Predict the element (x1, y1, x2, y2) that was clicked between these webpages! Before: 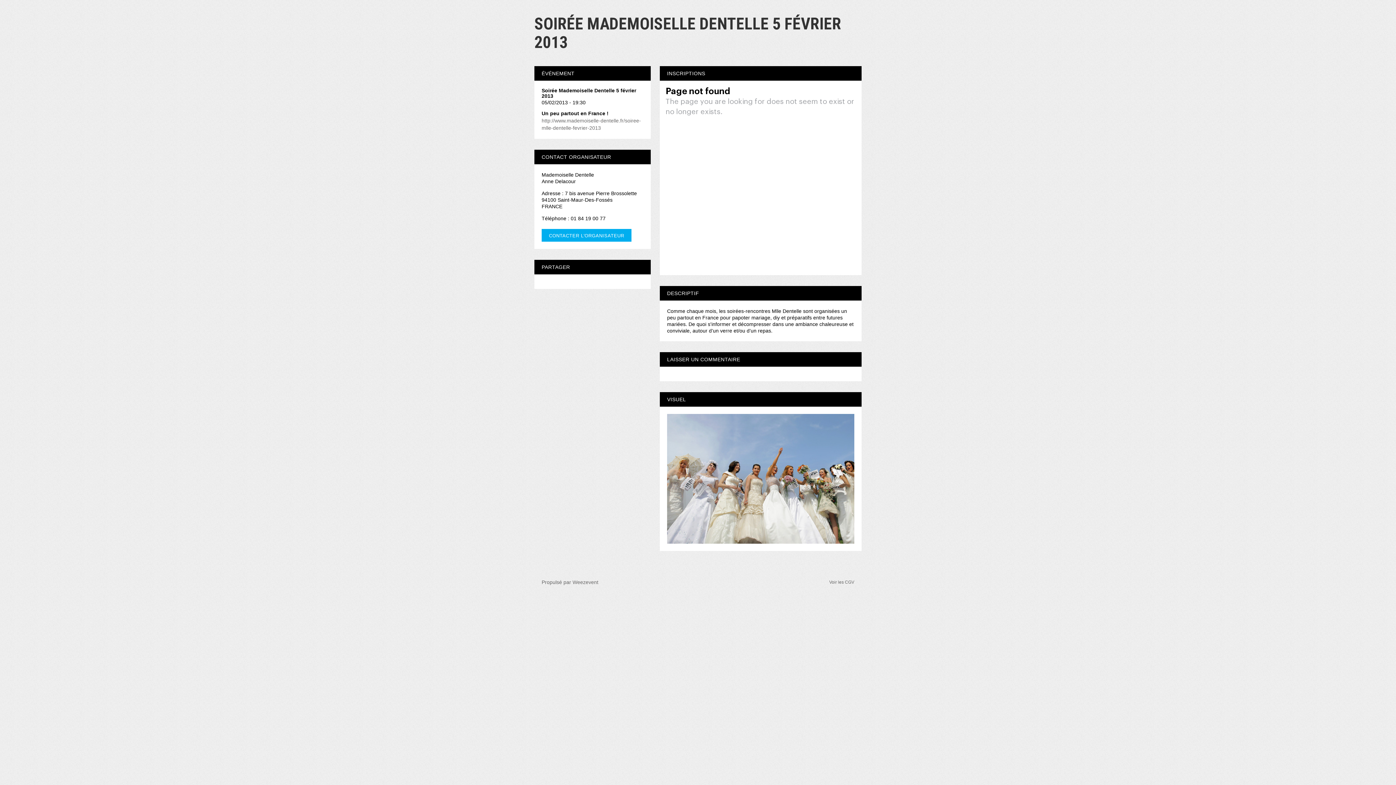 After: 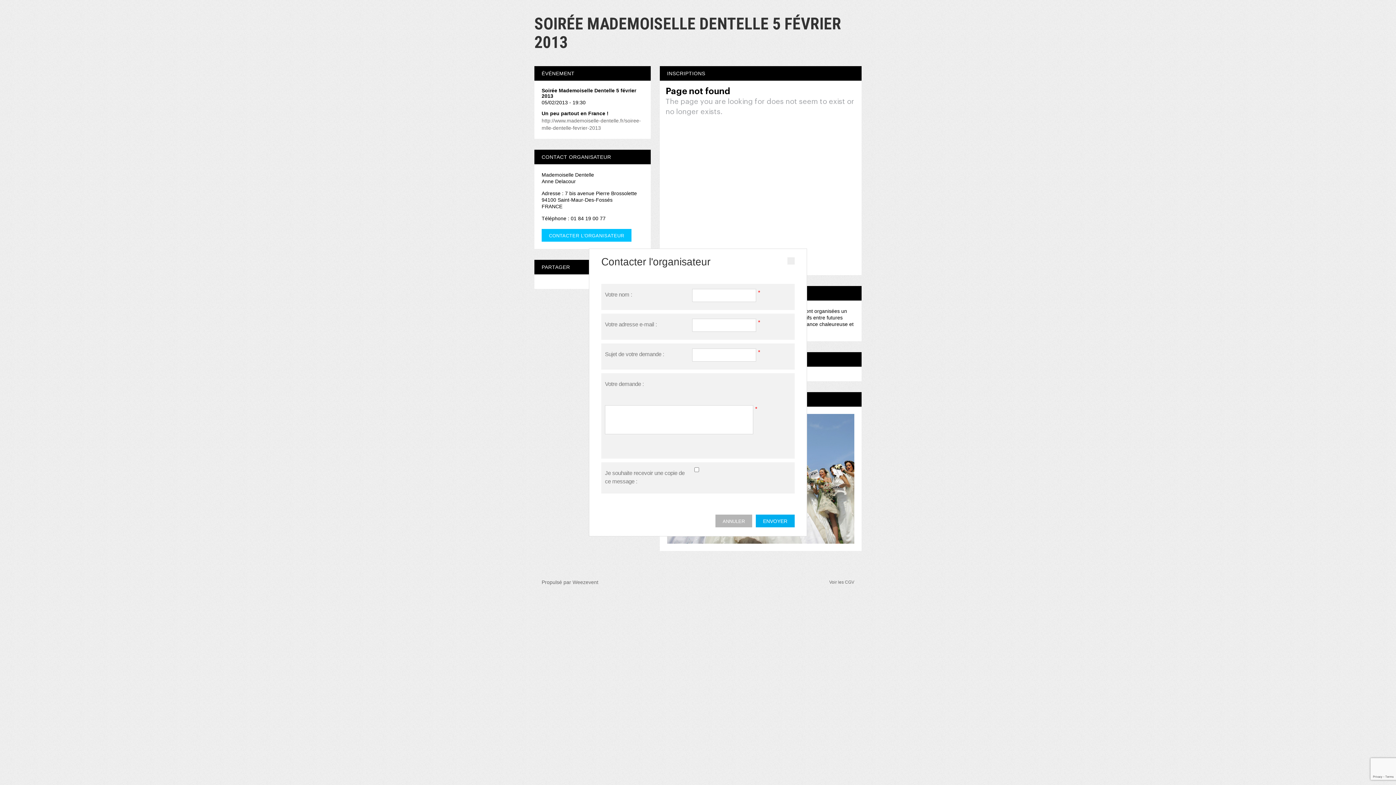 Action: bbox: (541, 229, 631, 241) label: CONTACTER L'ORGANISATEUR